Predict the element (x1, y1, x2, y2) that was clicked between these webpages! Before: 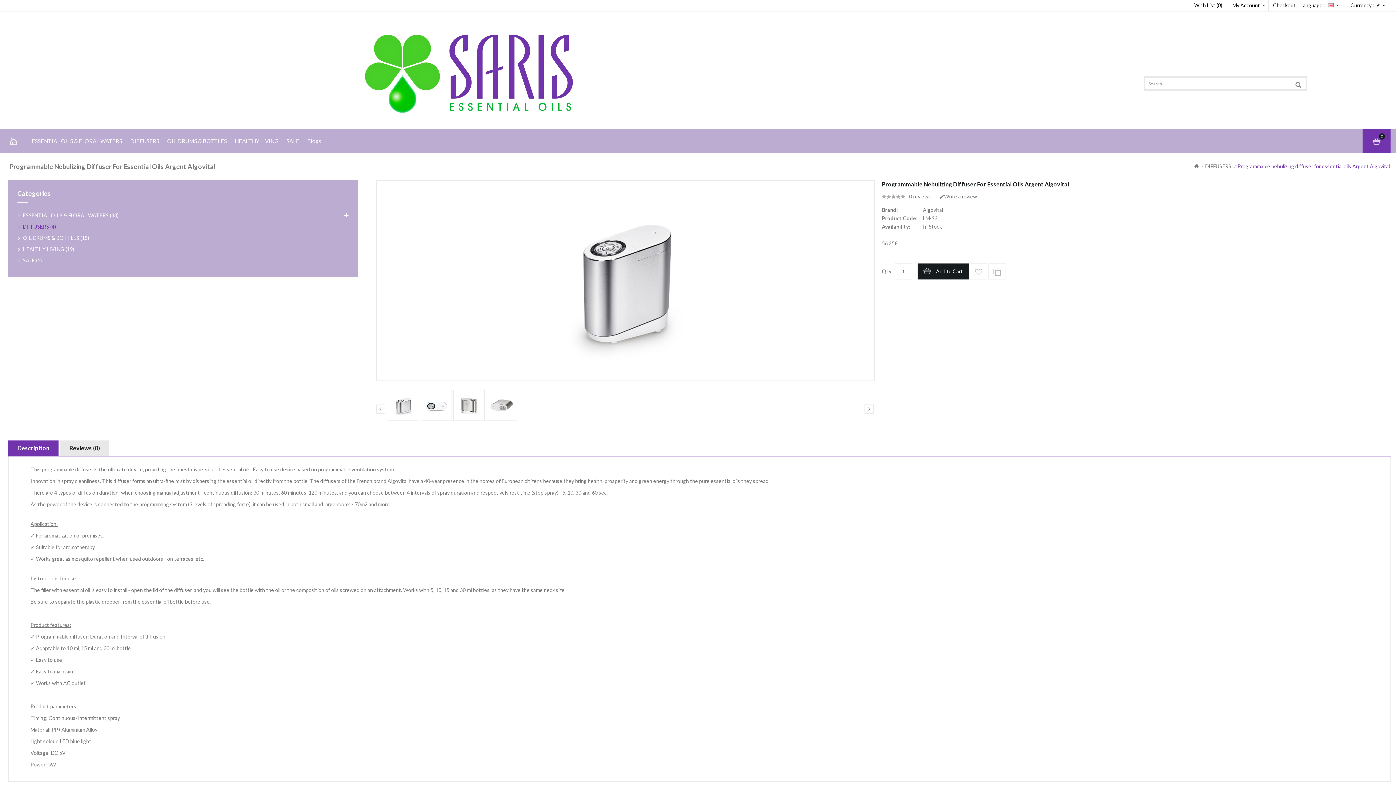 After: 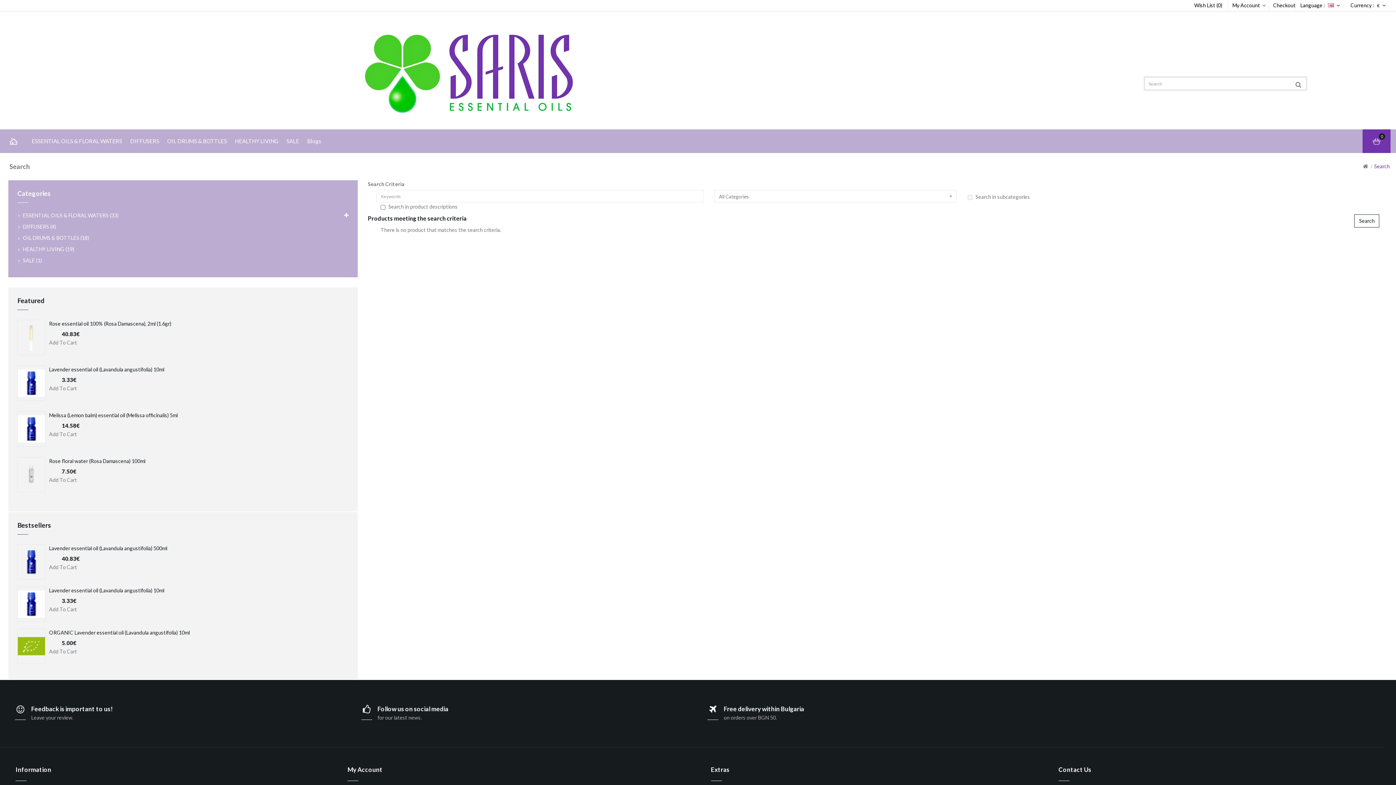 Action: bbox: (1291, 76, 1307, 90)